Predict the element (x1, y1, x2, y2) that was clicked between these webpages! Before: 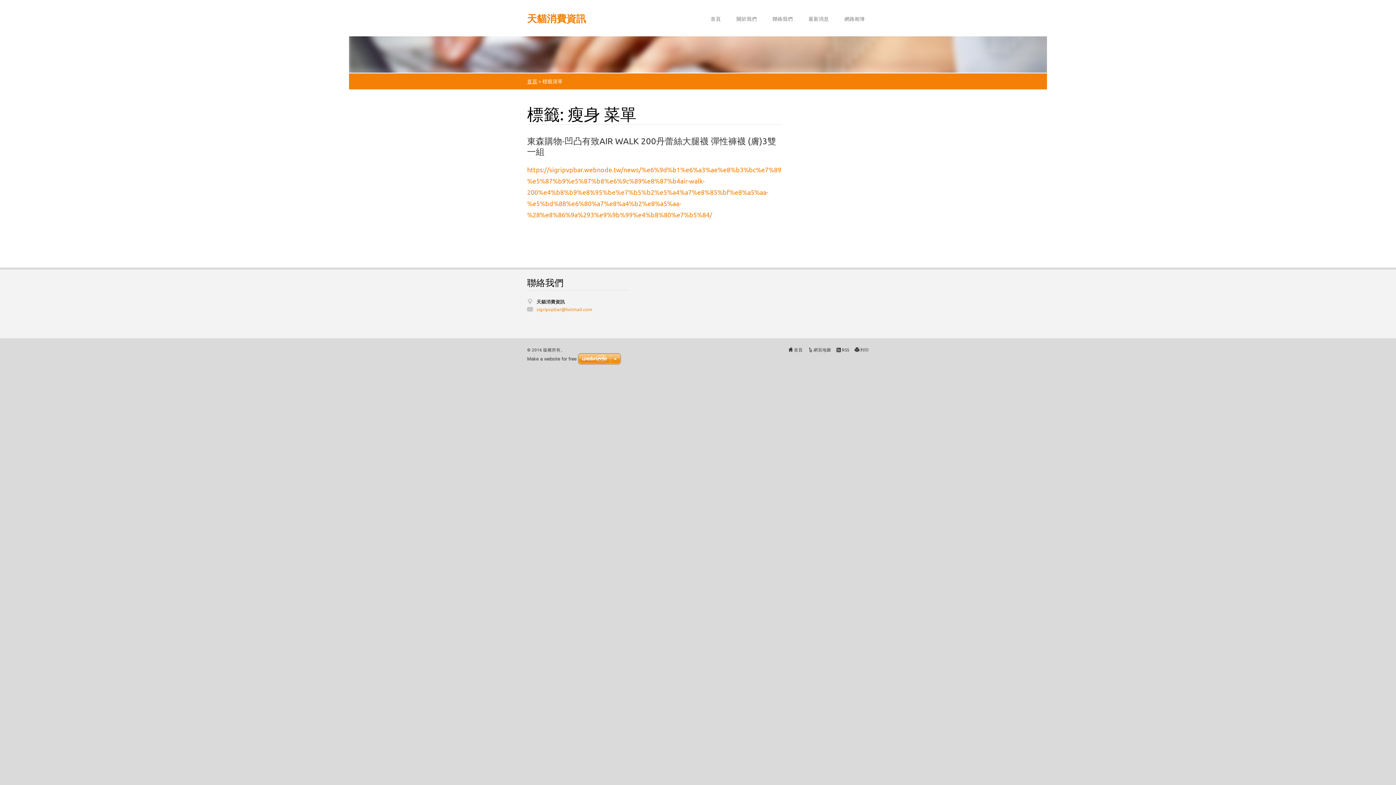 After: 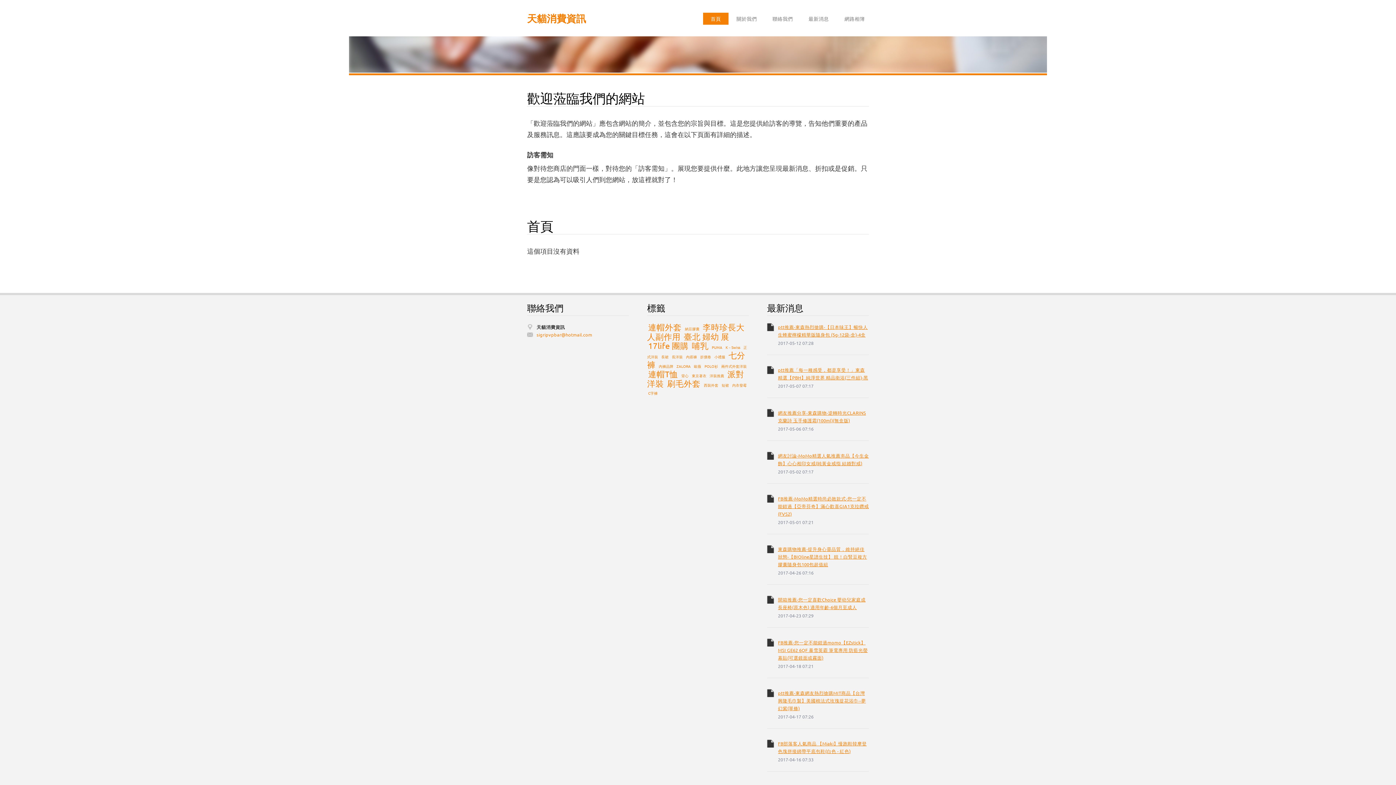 Action: bbox: (794, 346, 802, 352) label: 首頁